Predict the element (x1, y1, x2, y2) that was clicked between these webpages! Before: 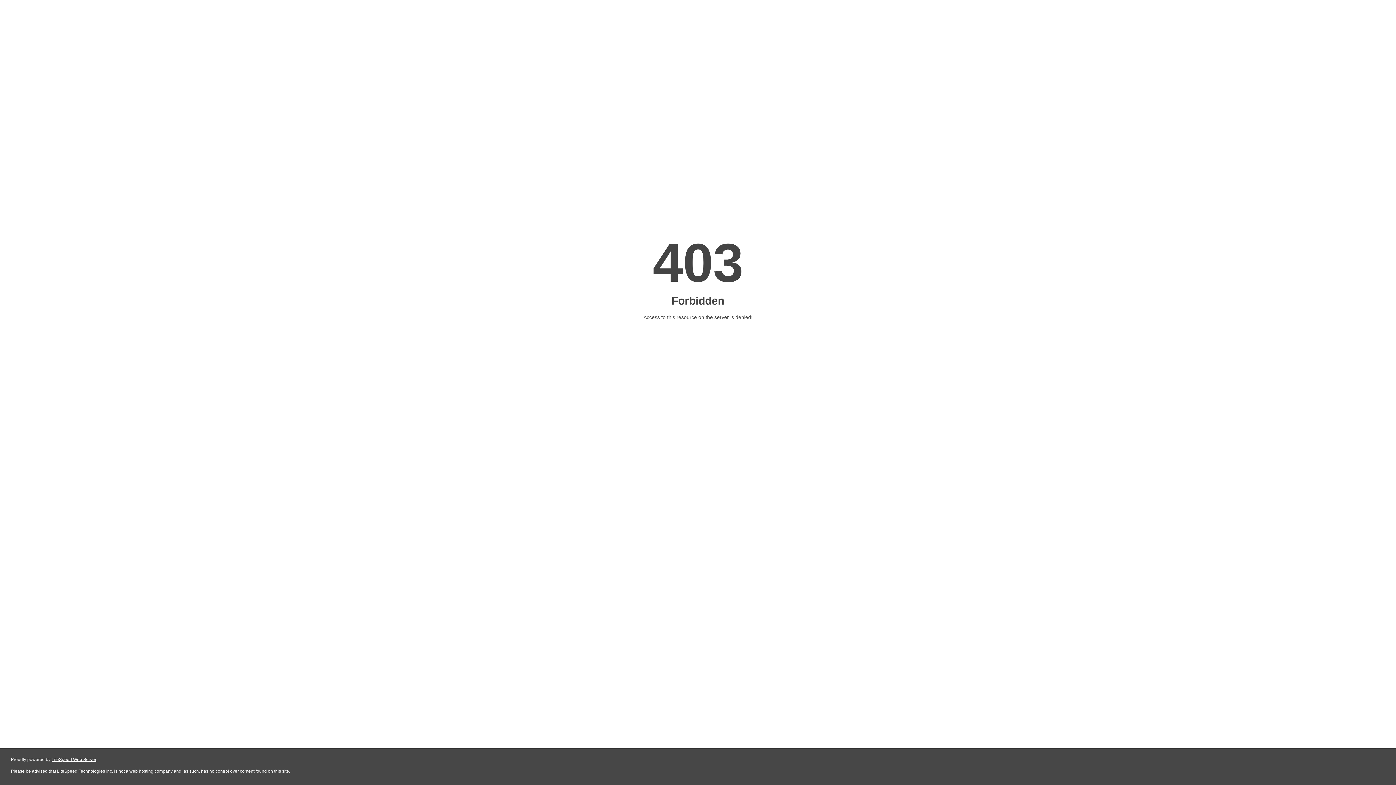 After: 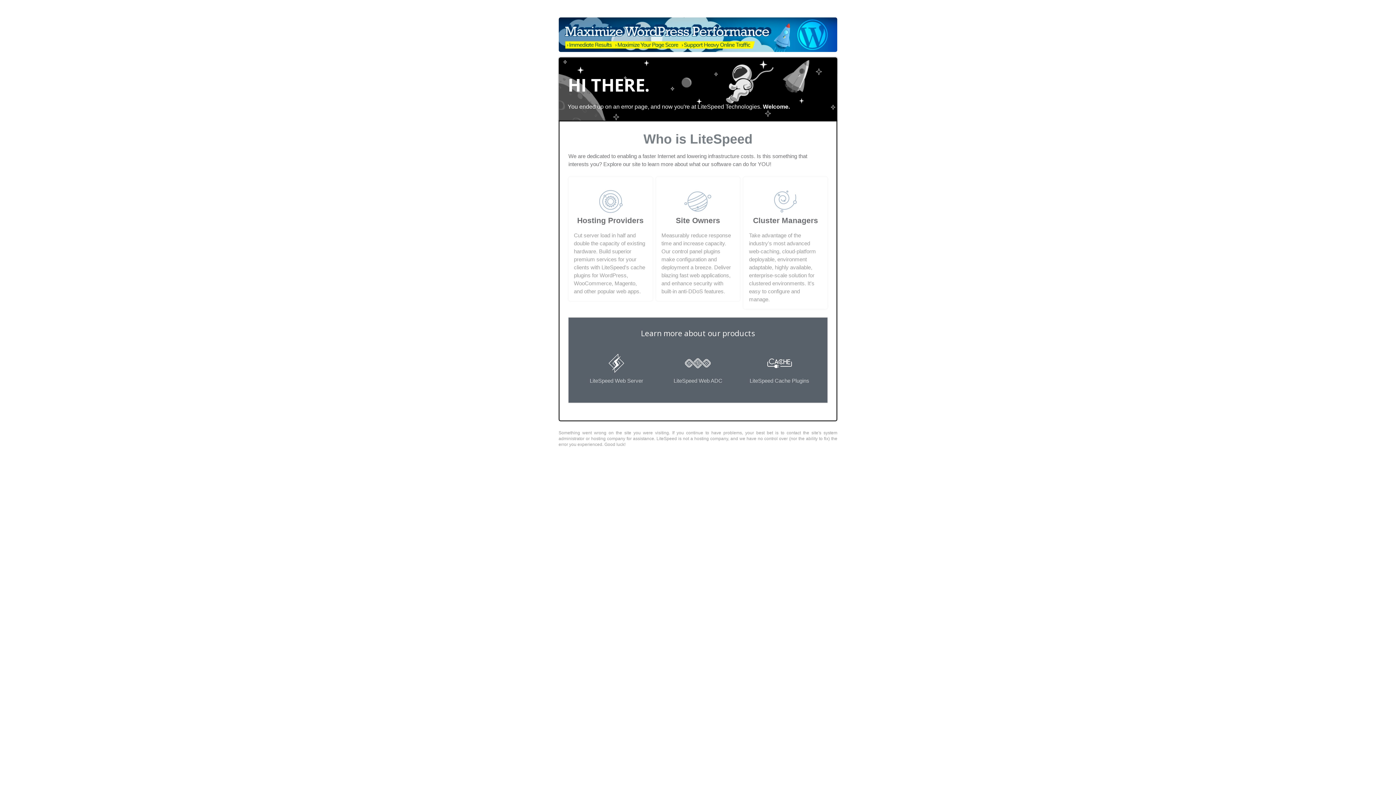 Action: label: LiteSpeed Web Server bbox: (51, 757, 96, 762)